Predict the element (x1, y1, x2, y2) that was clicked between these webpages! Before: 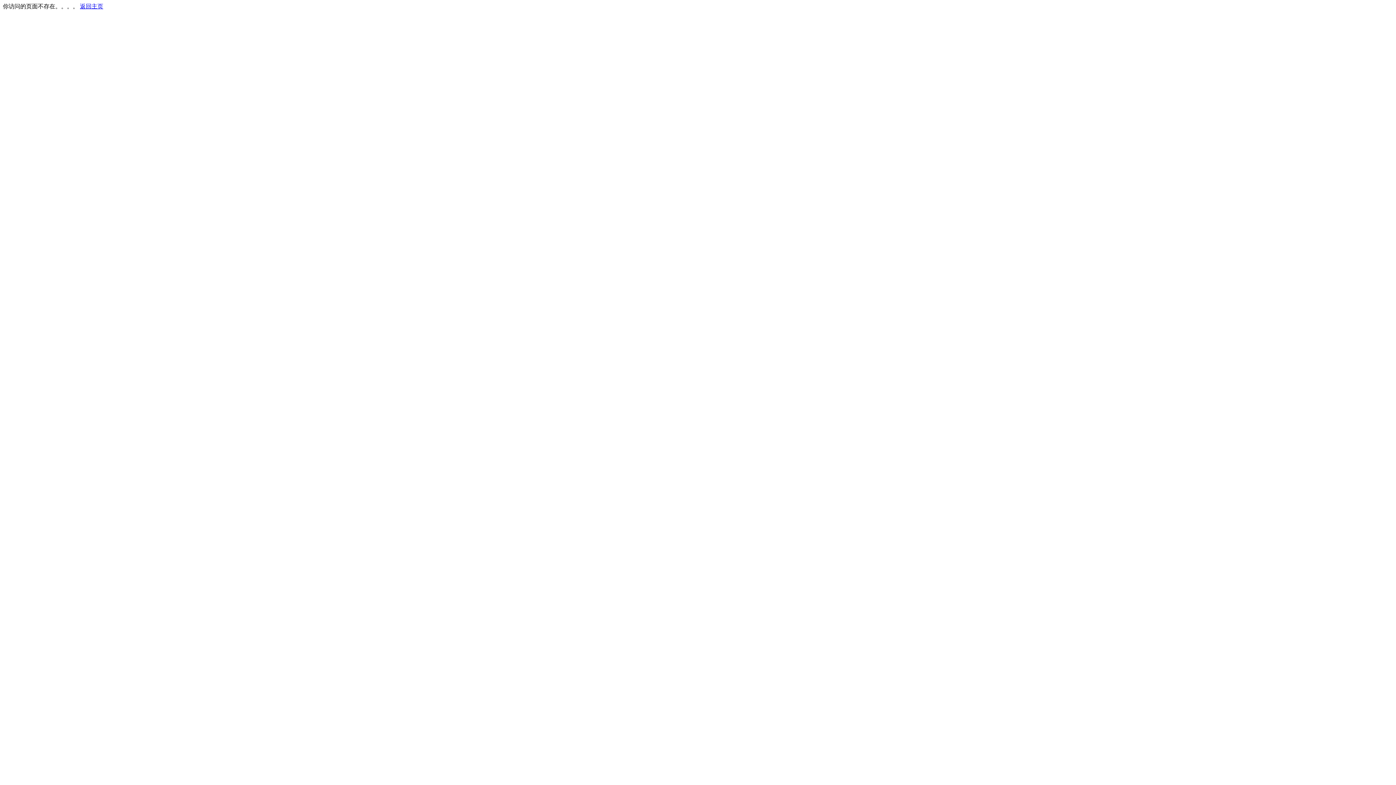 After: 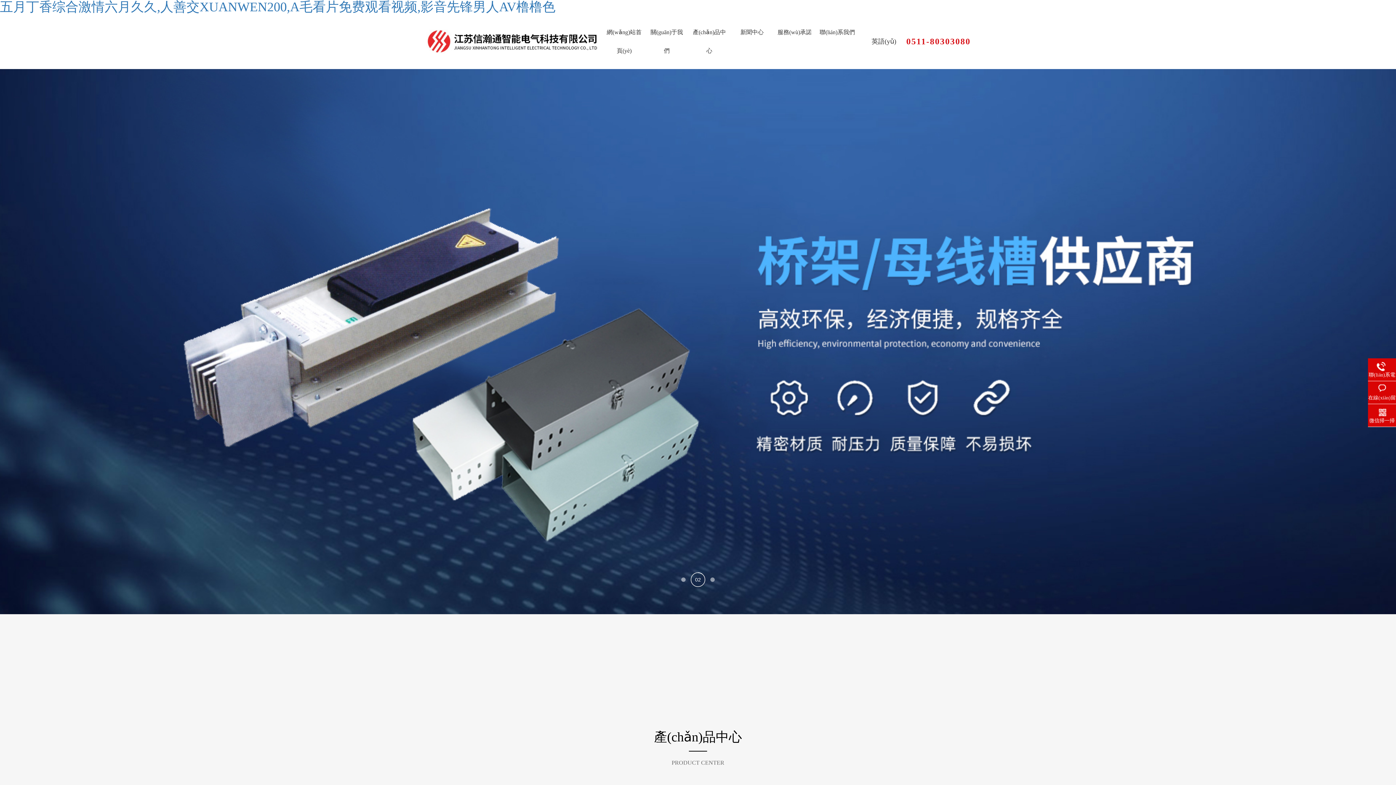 Action: label: 返回主页 bbox: (80, 3, 103, 9)